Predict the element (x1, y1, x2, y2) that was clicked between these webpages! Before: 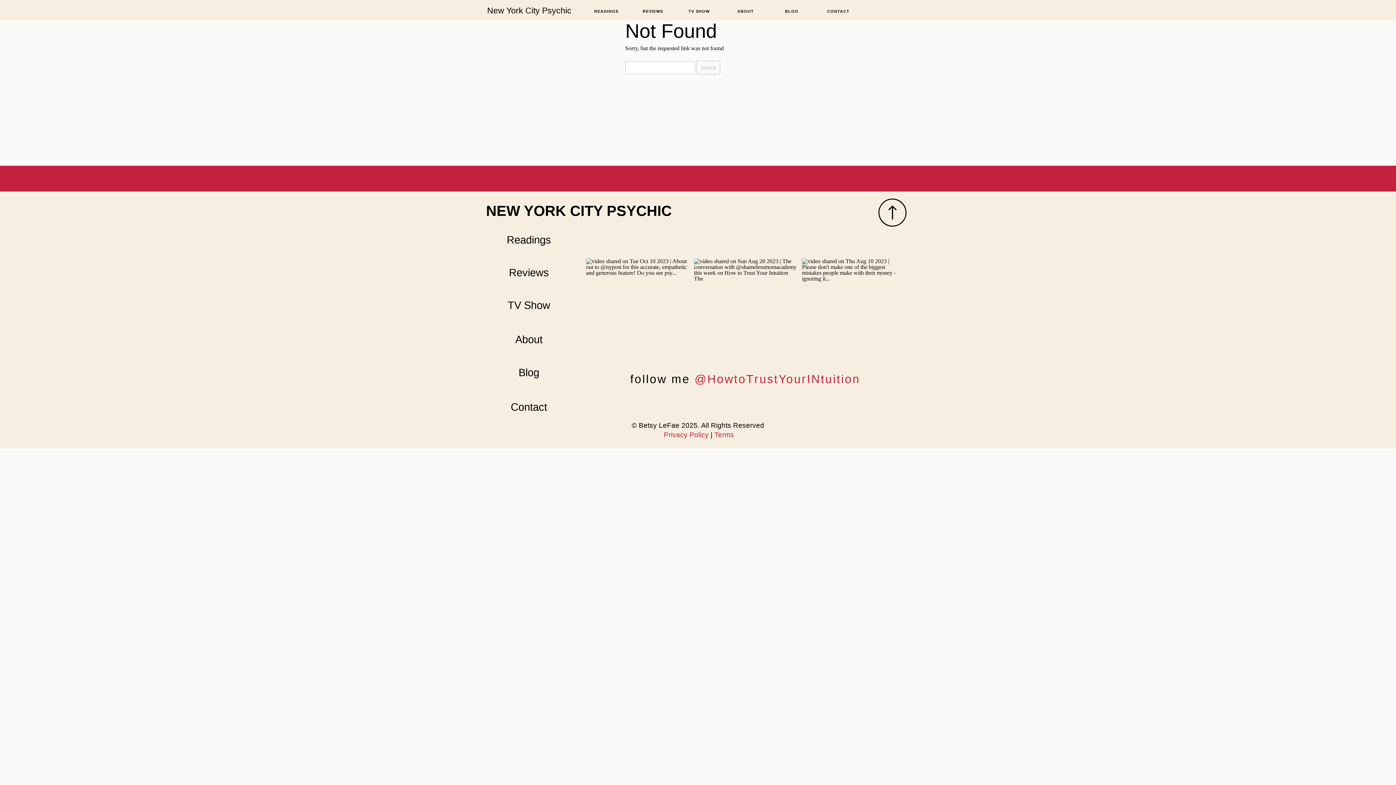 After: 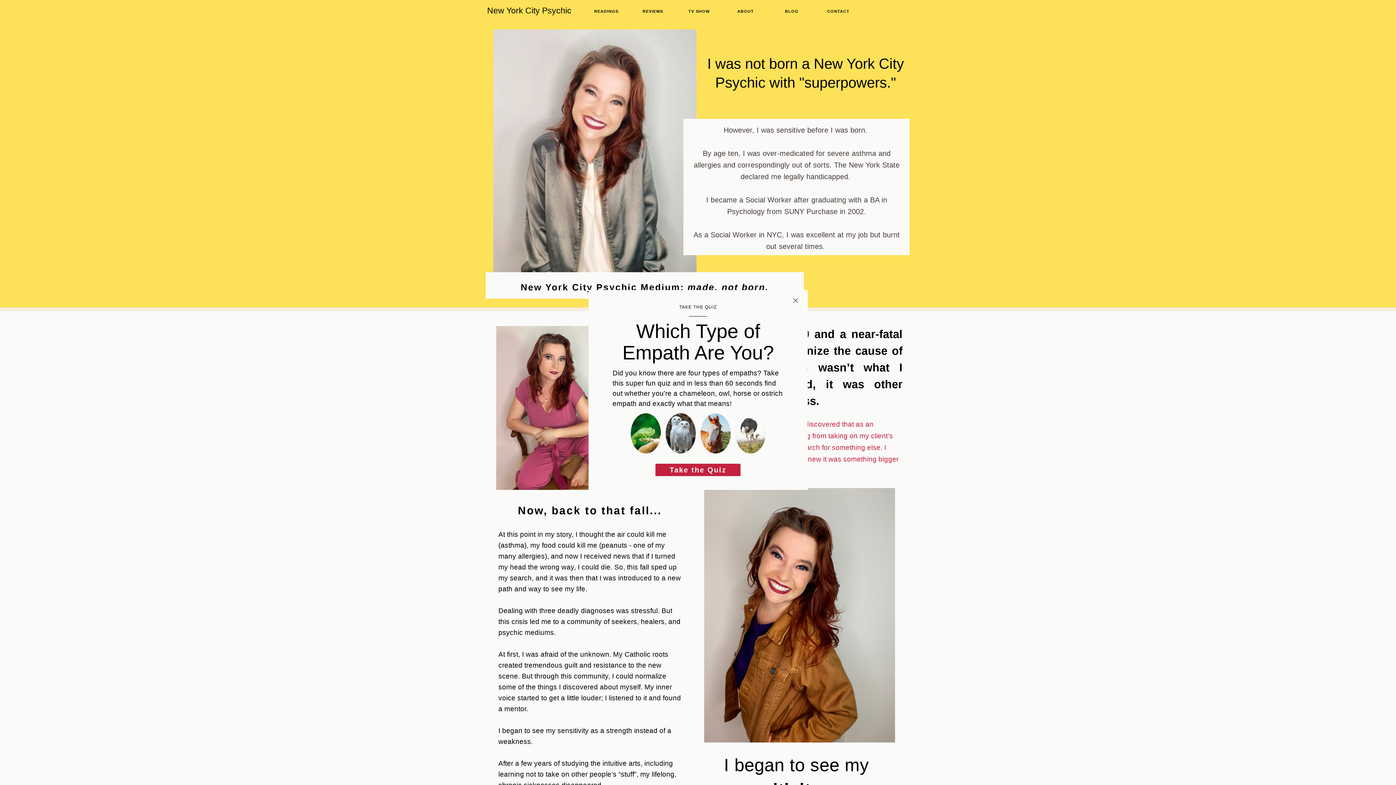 Action: label: ABOUT bbox: (730, 8, 761, 14)